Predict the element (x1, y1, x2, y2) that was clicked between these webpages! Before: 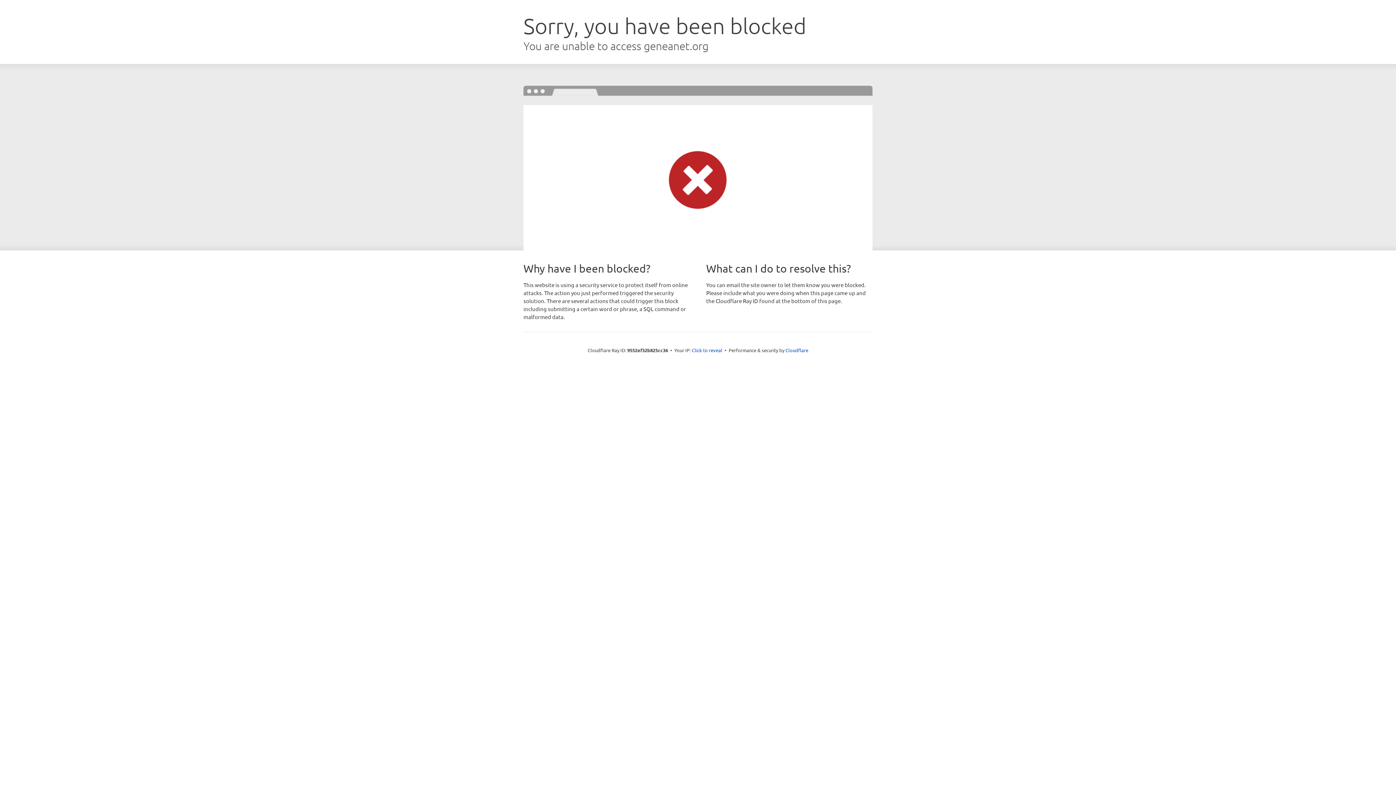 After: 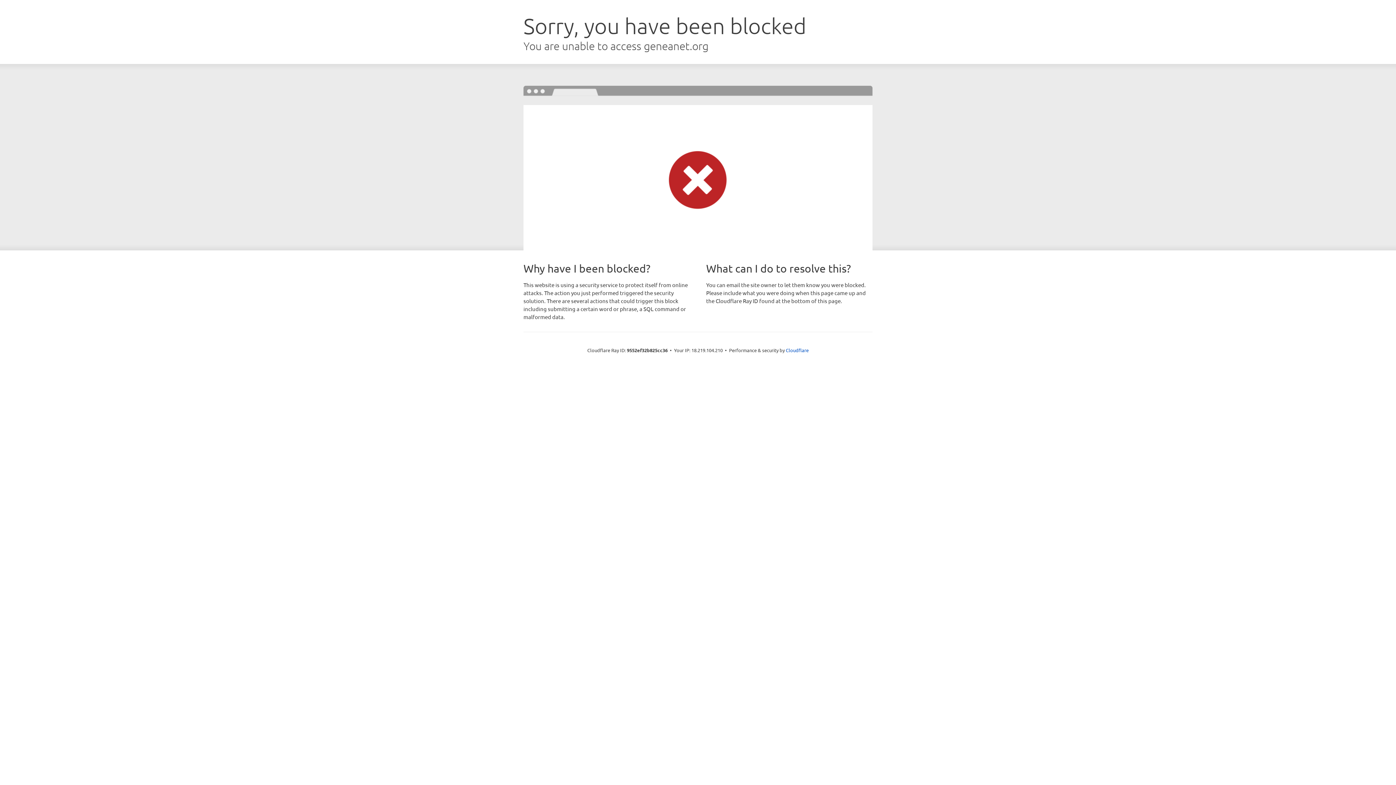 Action: bbox: (692, 346, 722, 353) label: Click to reveal